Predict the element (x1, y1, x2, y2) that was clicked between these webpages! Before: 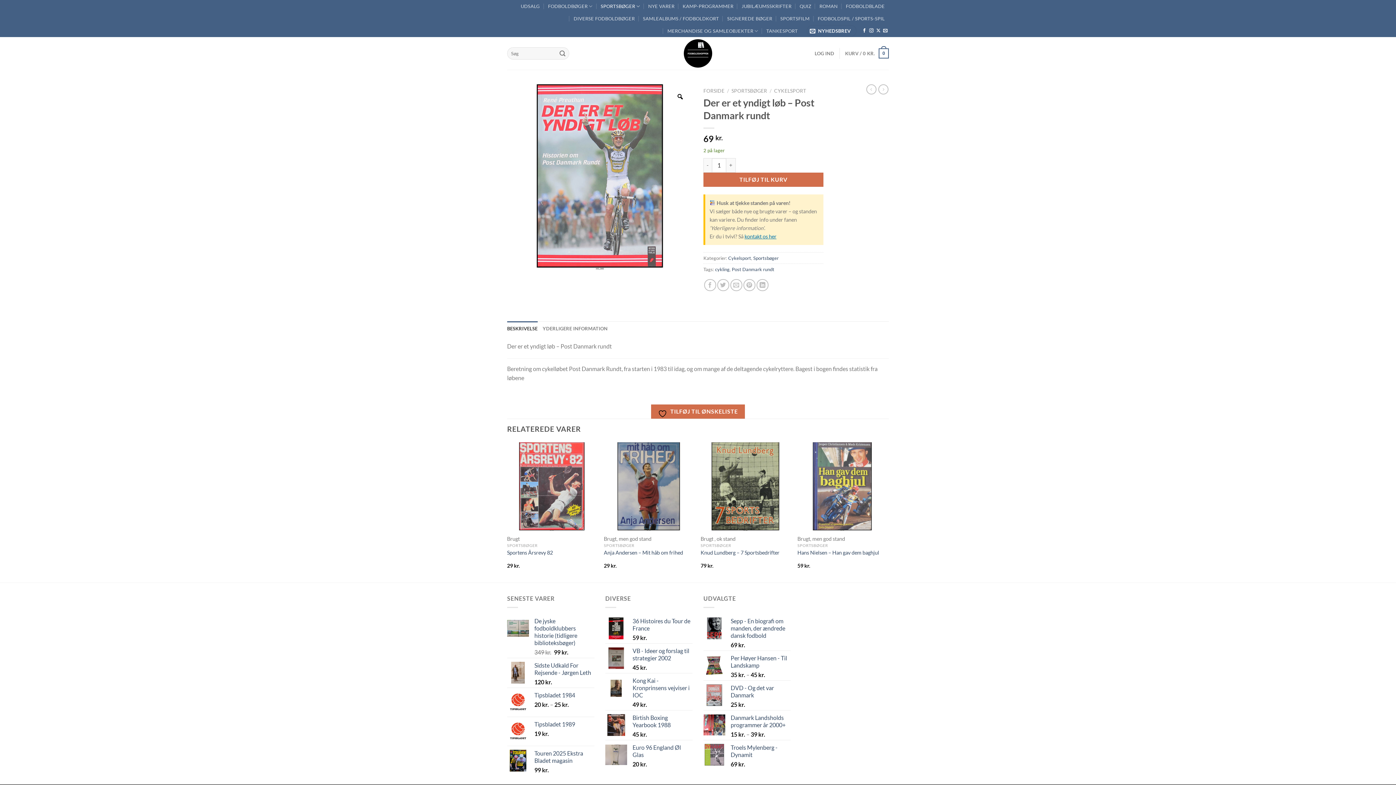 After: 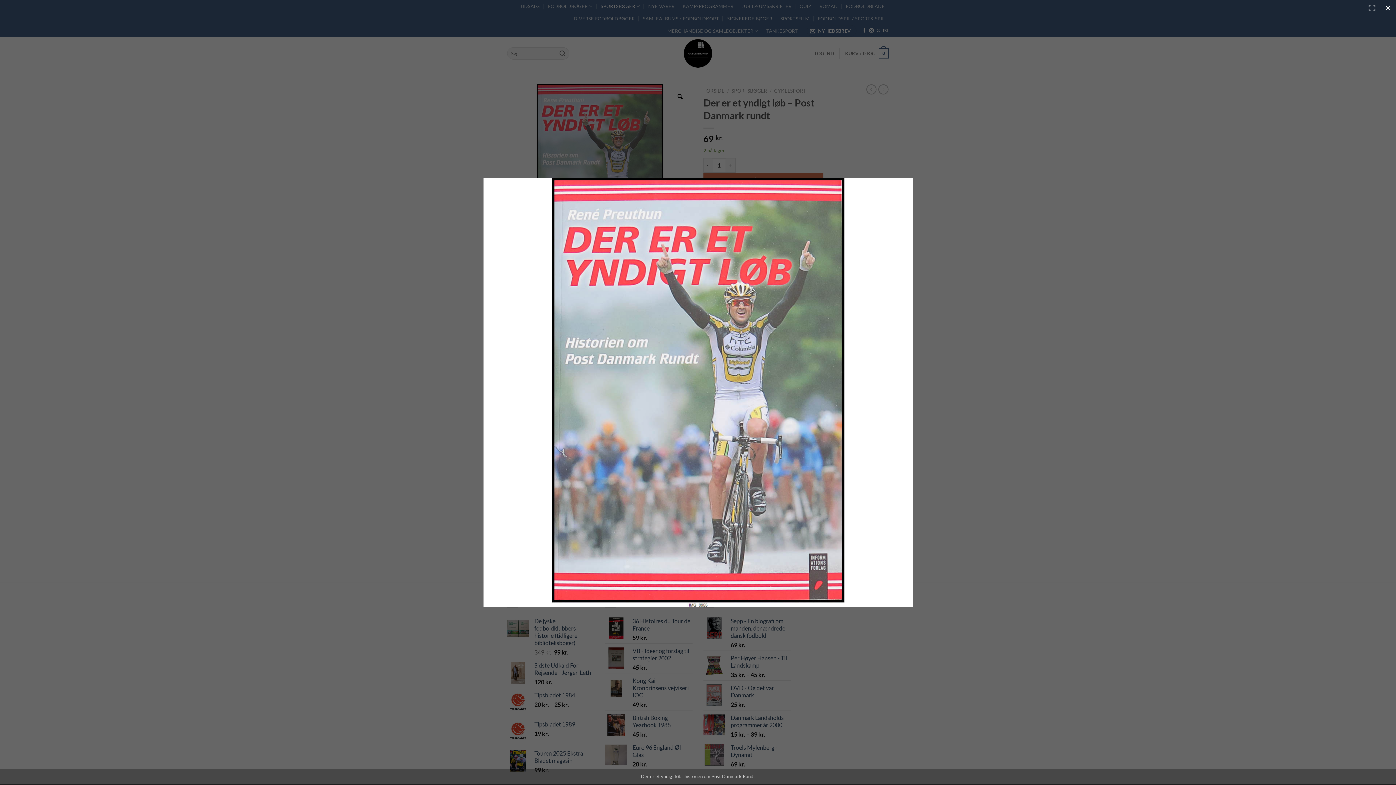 Action: bbox: (673, 90, 686, 103)